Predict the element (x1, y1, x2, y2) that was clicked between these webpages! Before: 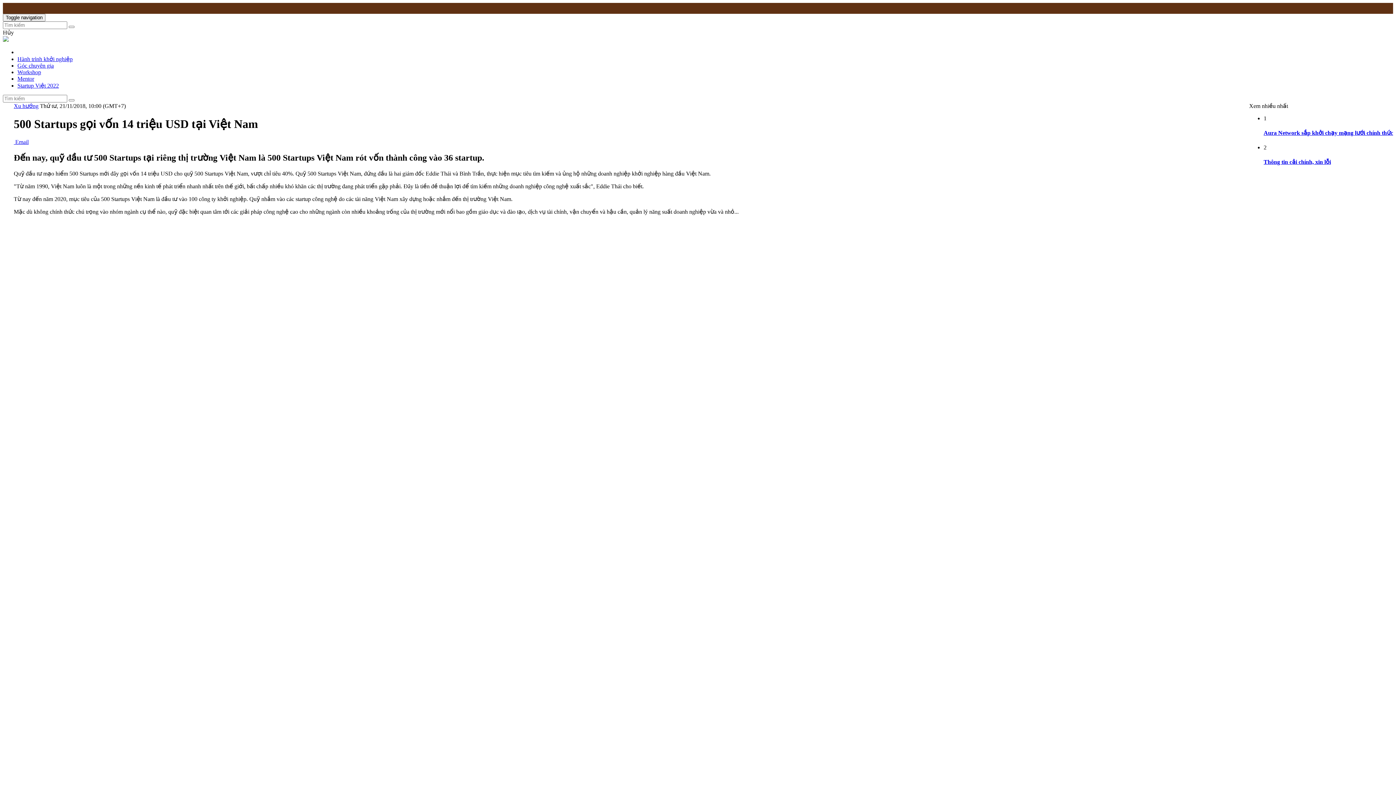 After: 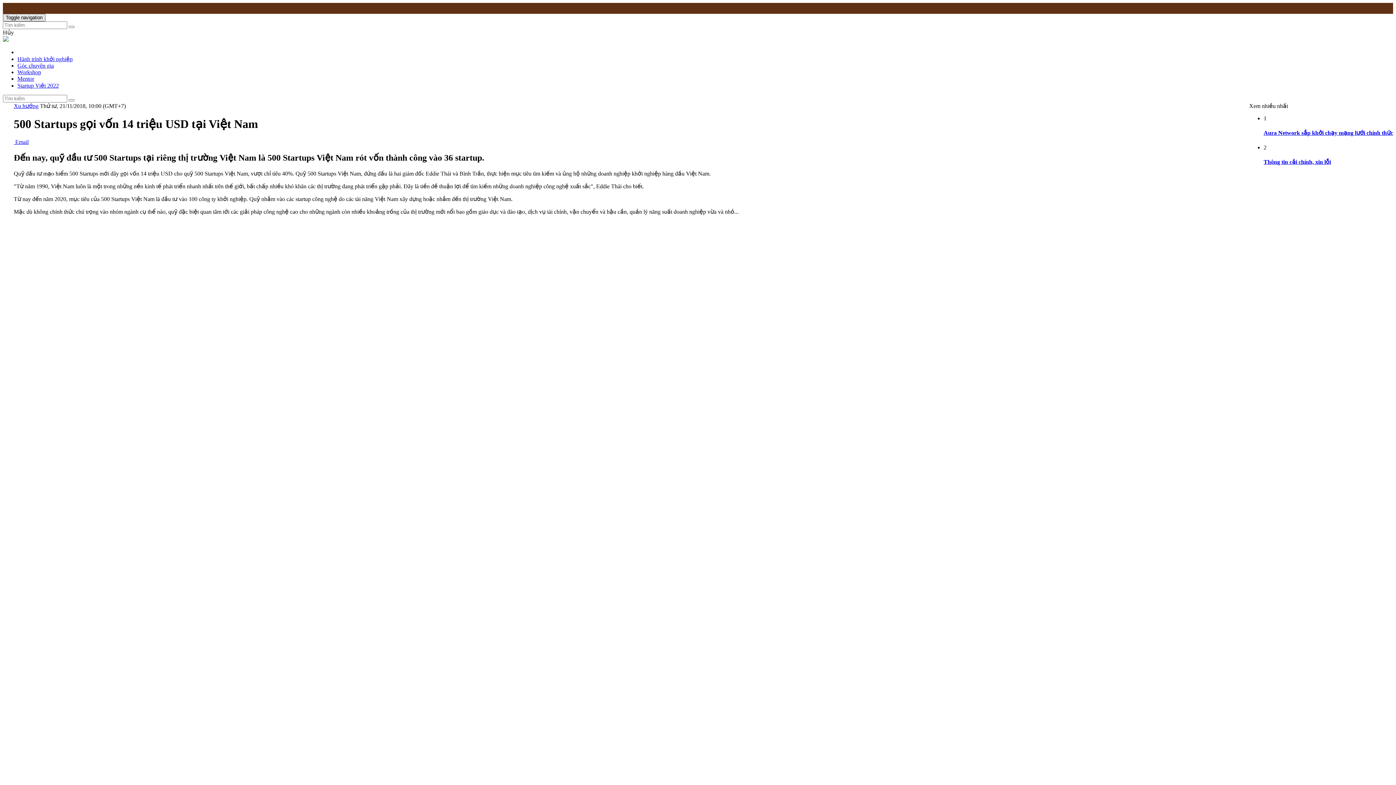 Action: label: Toggle navigation bbox: (2, 13, 45, 21)